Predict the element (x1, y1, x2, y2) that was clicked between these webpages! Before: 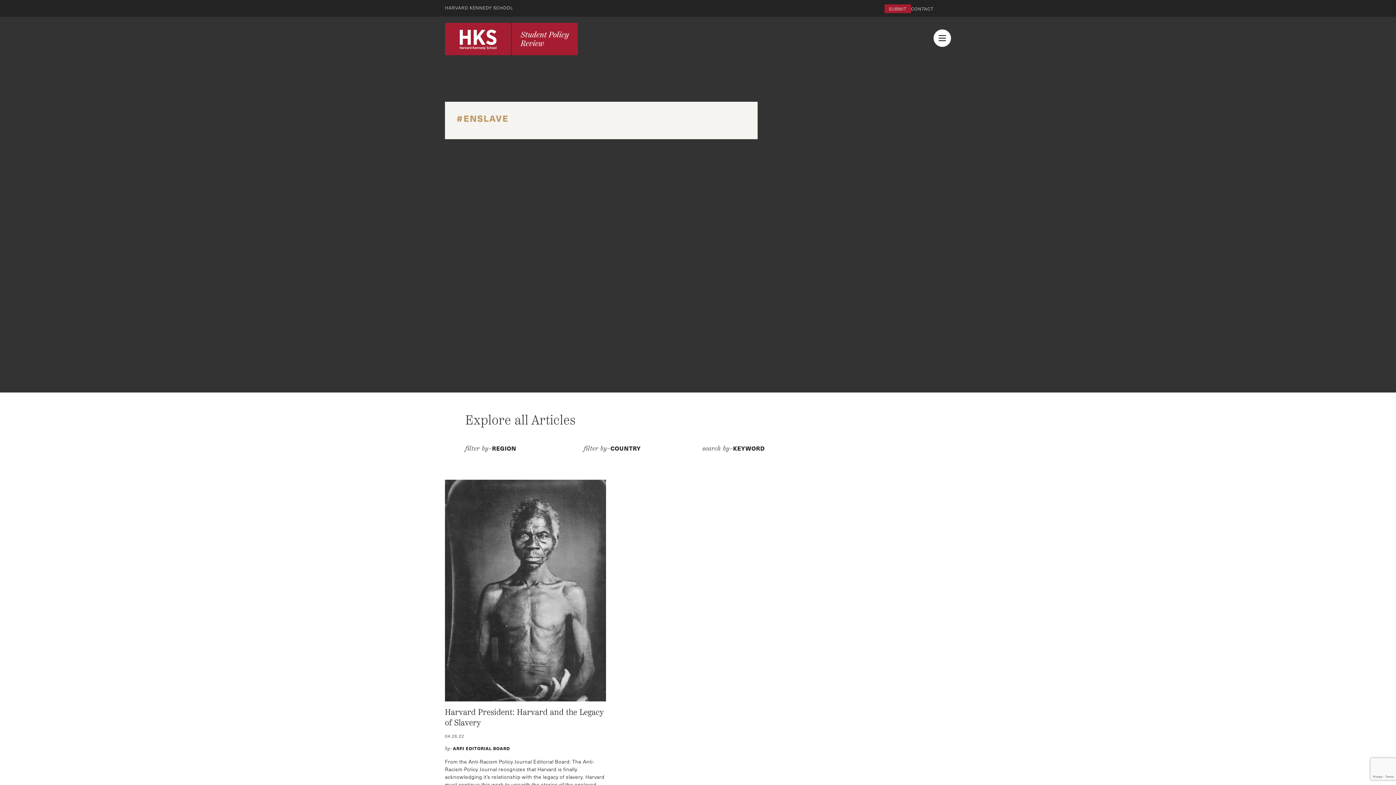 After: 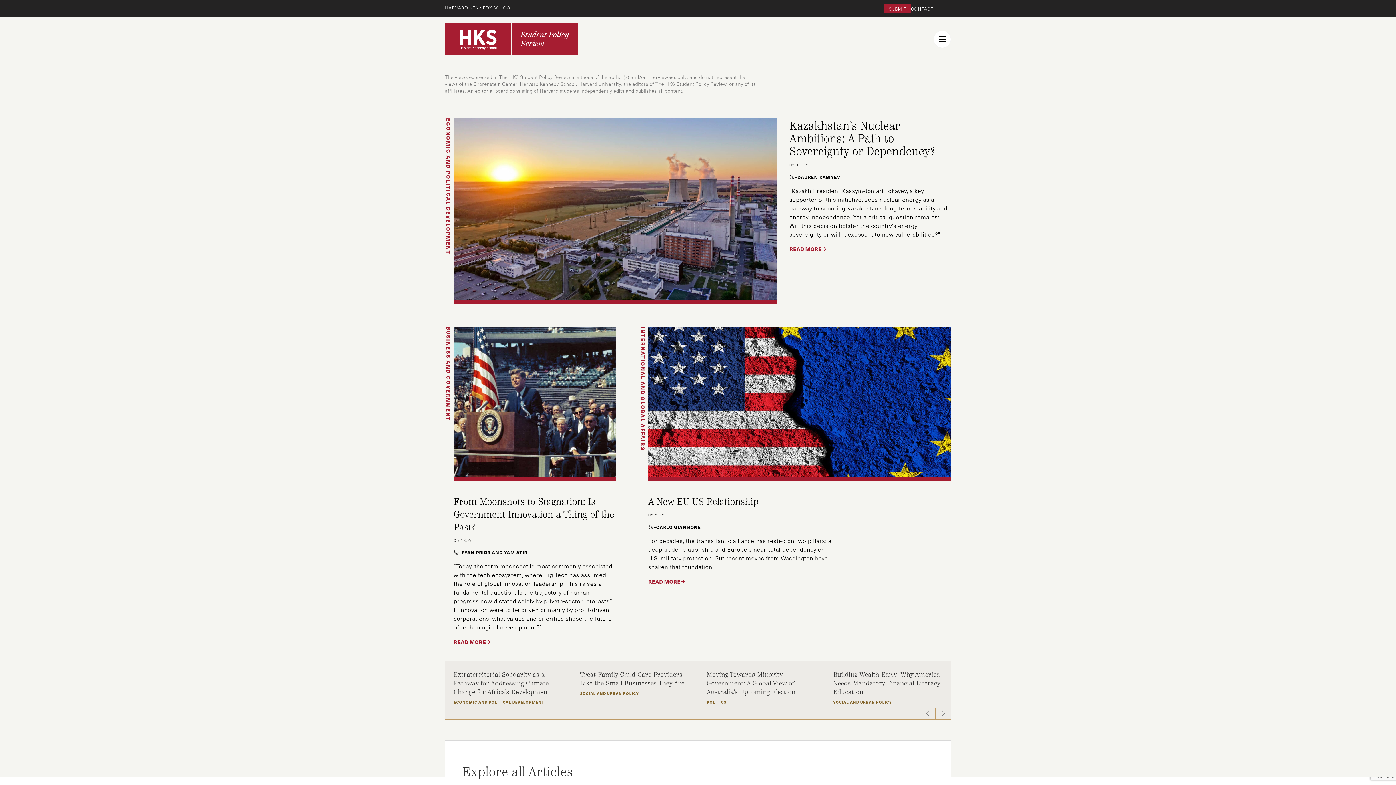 Action: bbox: (445, 22, 578, 55)